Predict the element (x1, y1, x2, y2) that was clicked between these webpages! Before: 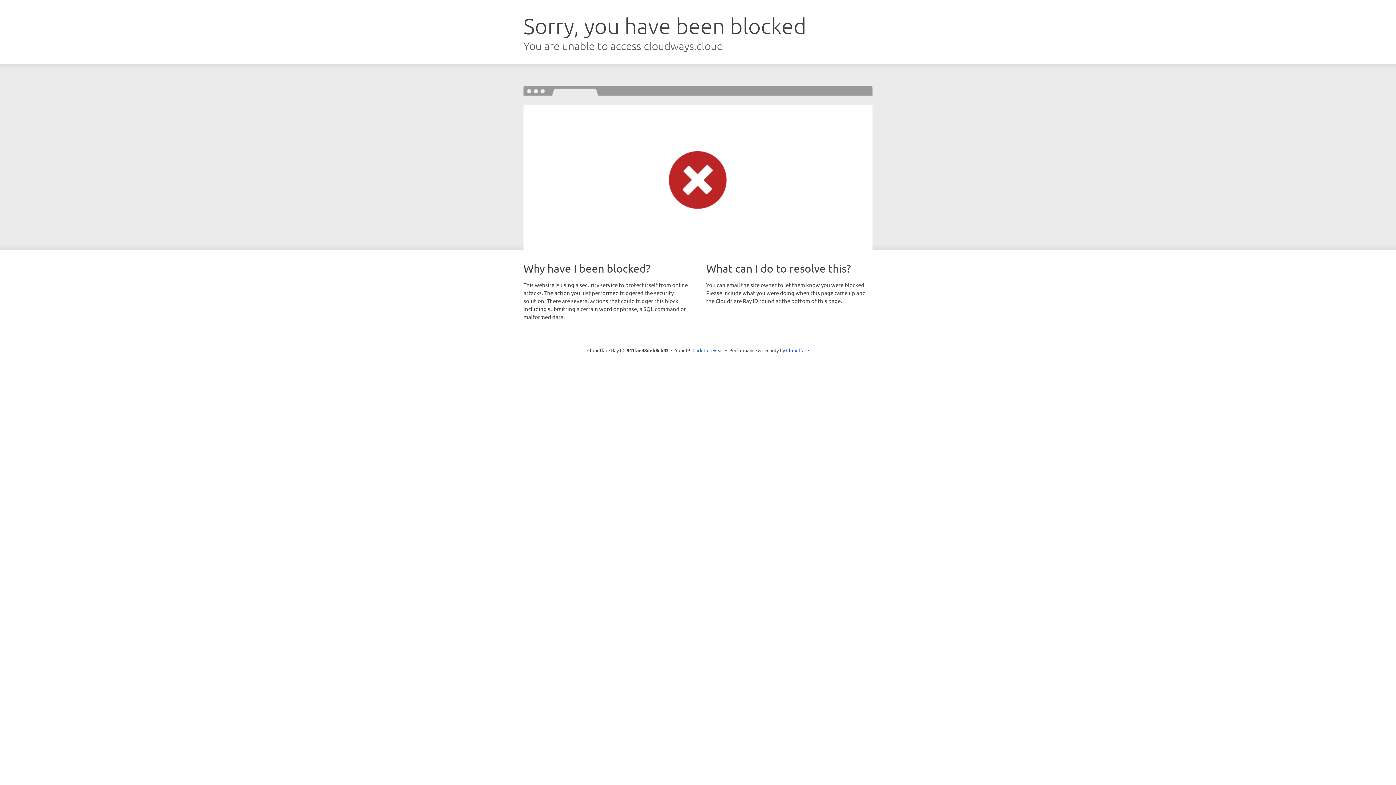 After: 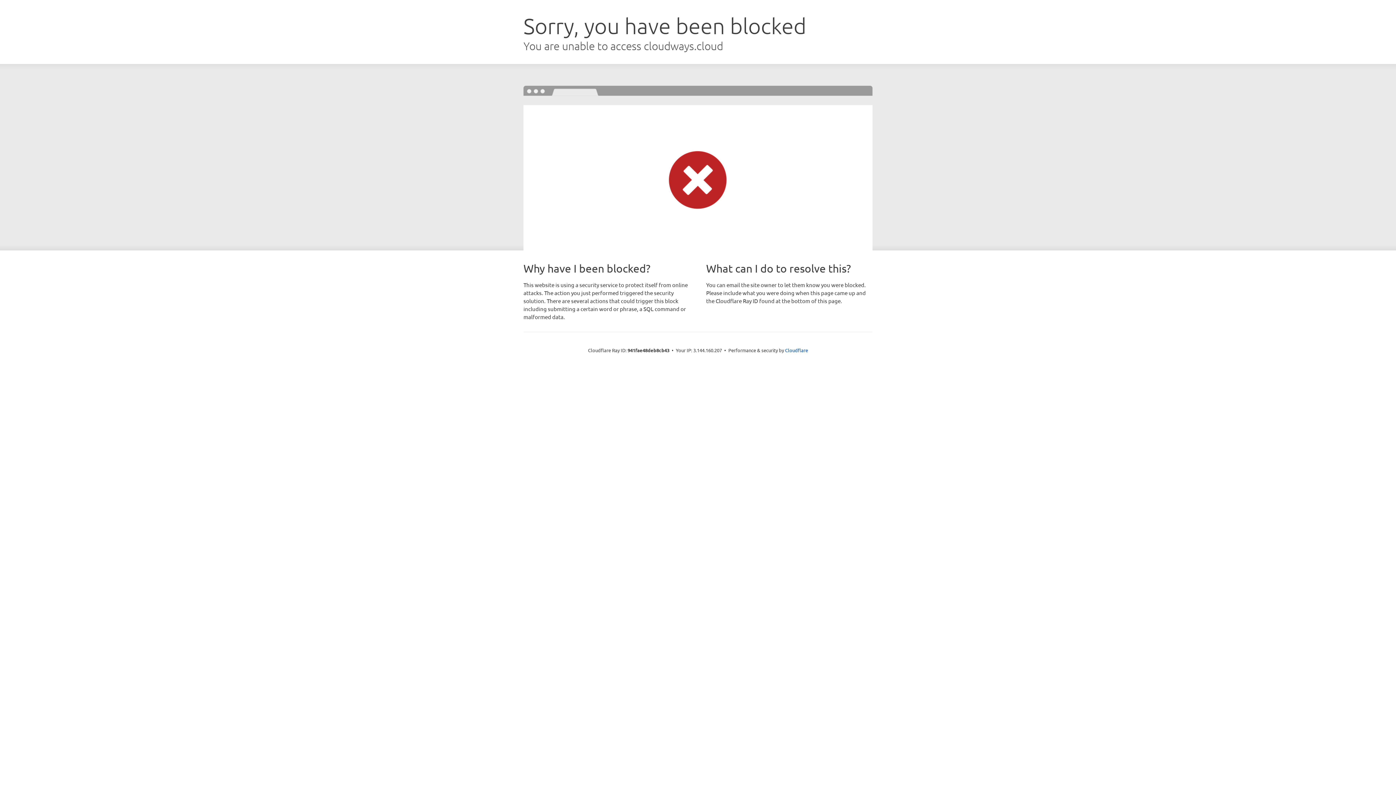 Action: label: Click to reveal bbox: (692, 346, 723, 353)